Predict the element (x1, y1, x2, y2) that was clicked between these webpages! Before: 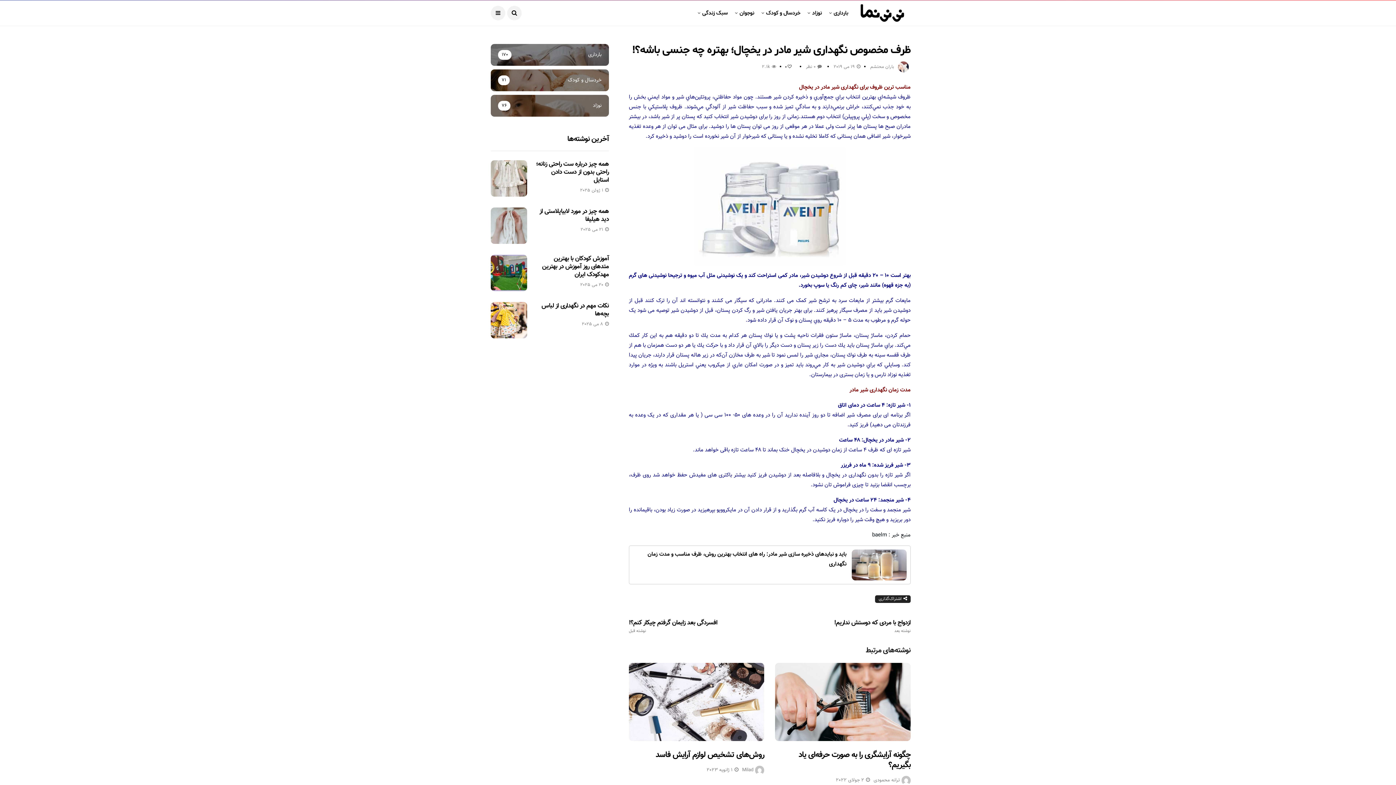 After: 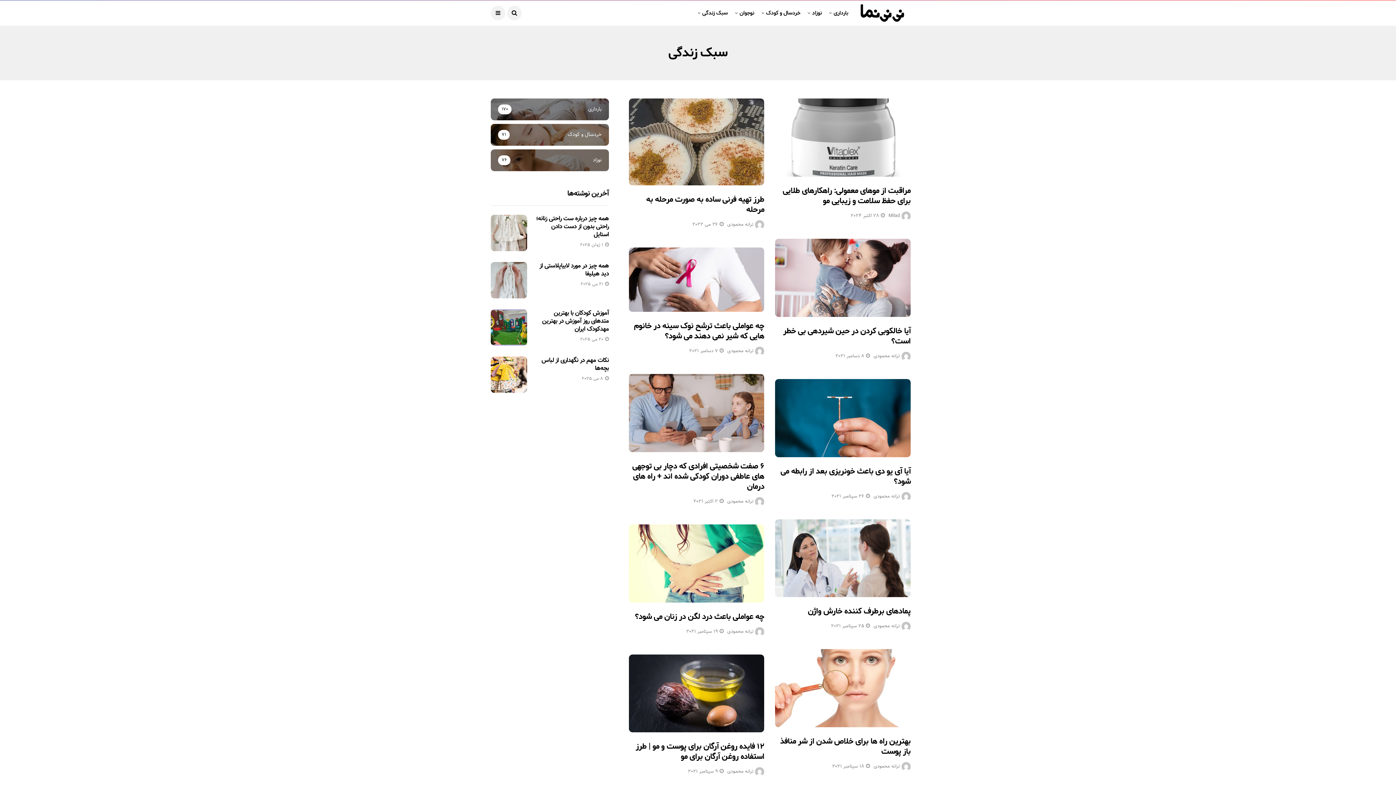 Action: label: سبک زندگی bbox: (697, 0, 727, 25)